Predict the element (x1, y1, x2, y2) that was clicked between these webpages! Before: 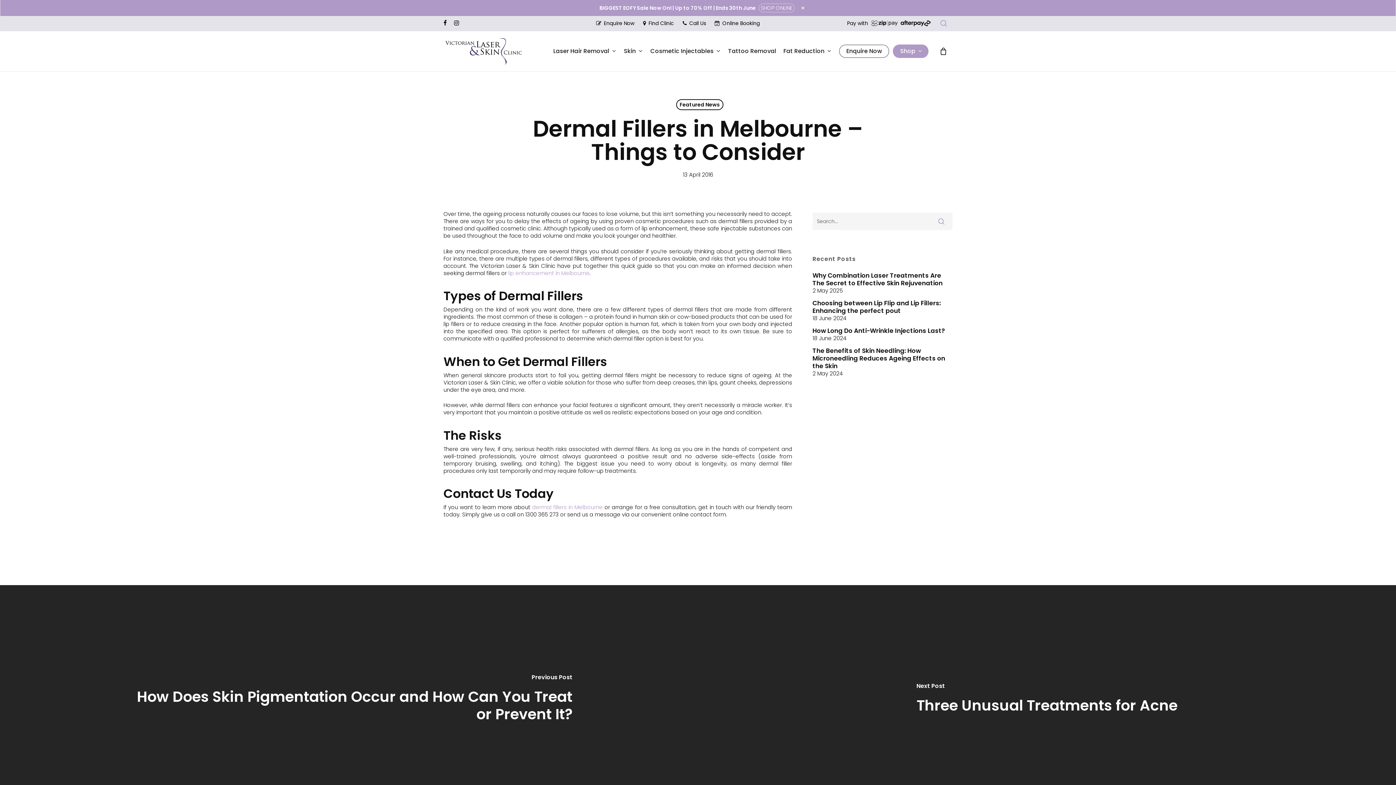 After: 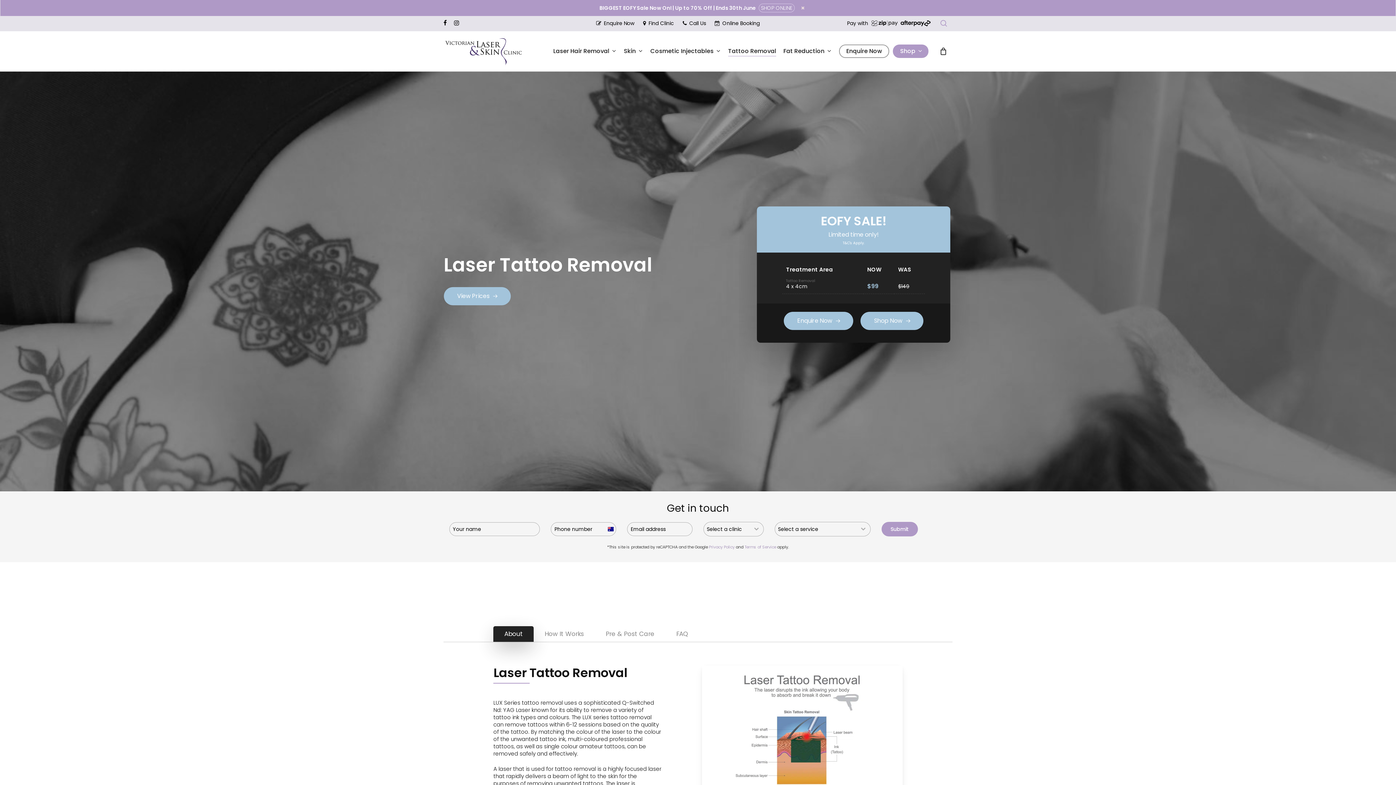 Action: label: Tattoo Removal bbox: (728, 48, 776, 54)